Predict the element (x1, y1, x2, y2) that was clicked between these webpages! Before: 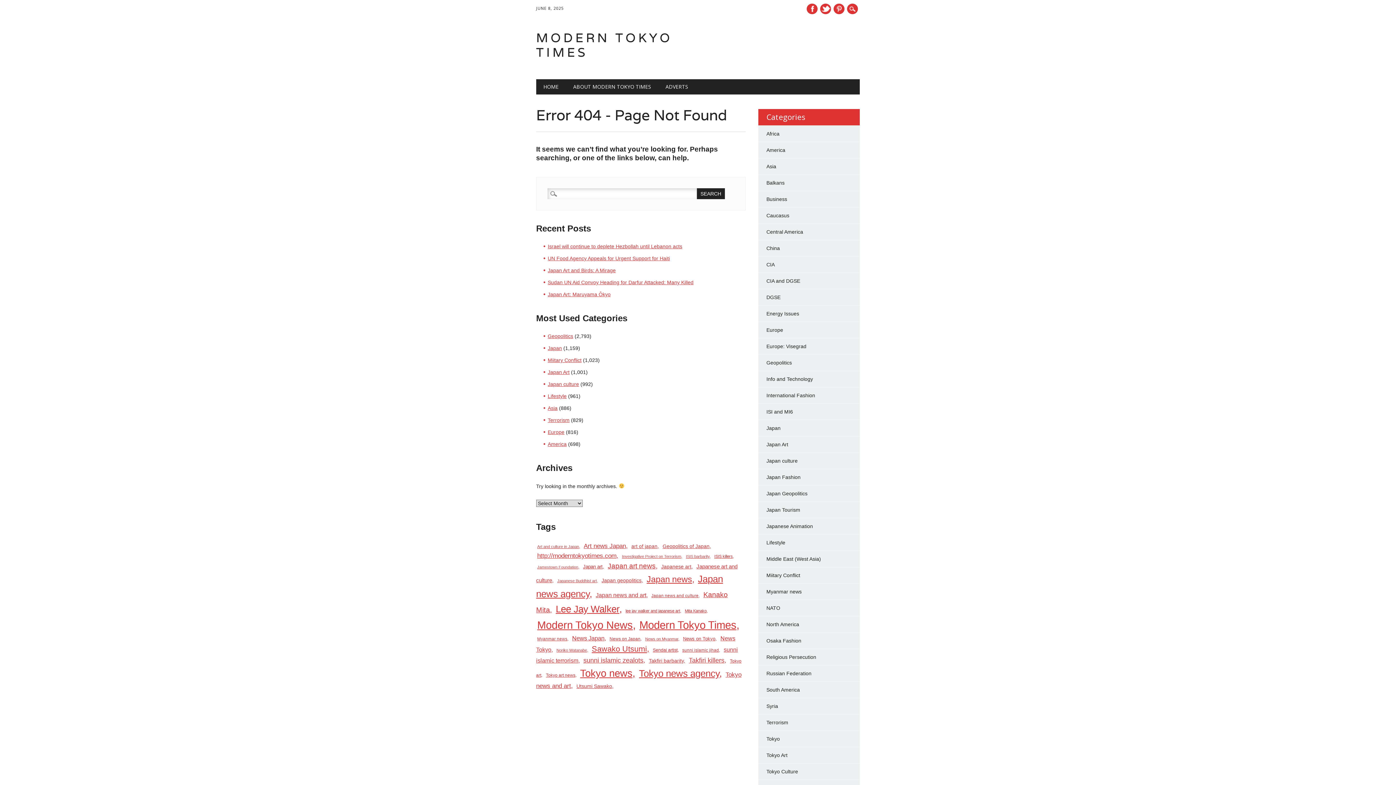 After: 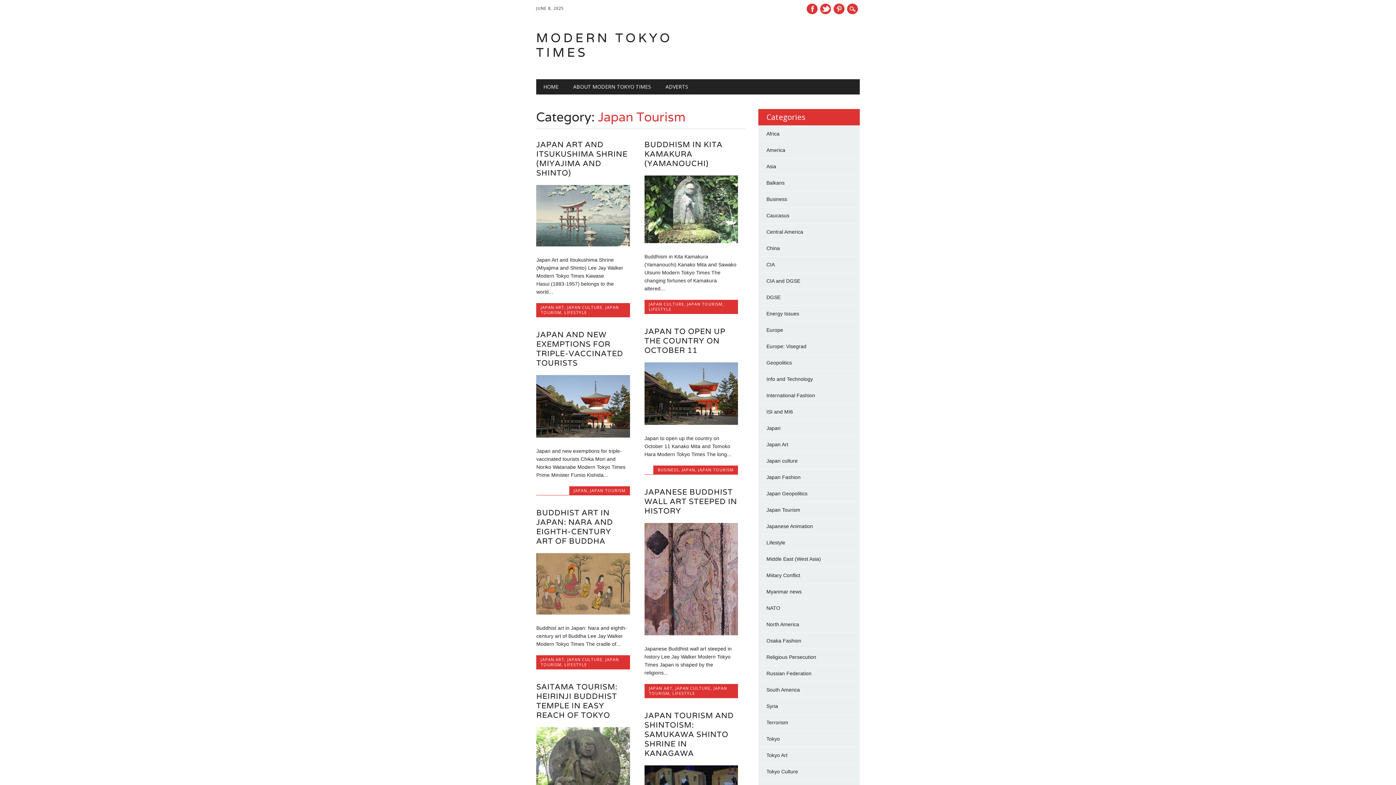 Action: label: Japan Tourism bbox: (766, 507, 800, 513)